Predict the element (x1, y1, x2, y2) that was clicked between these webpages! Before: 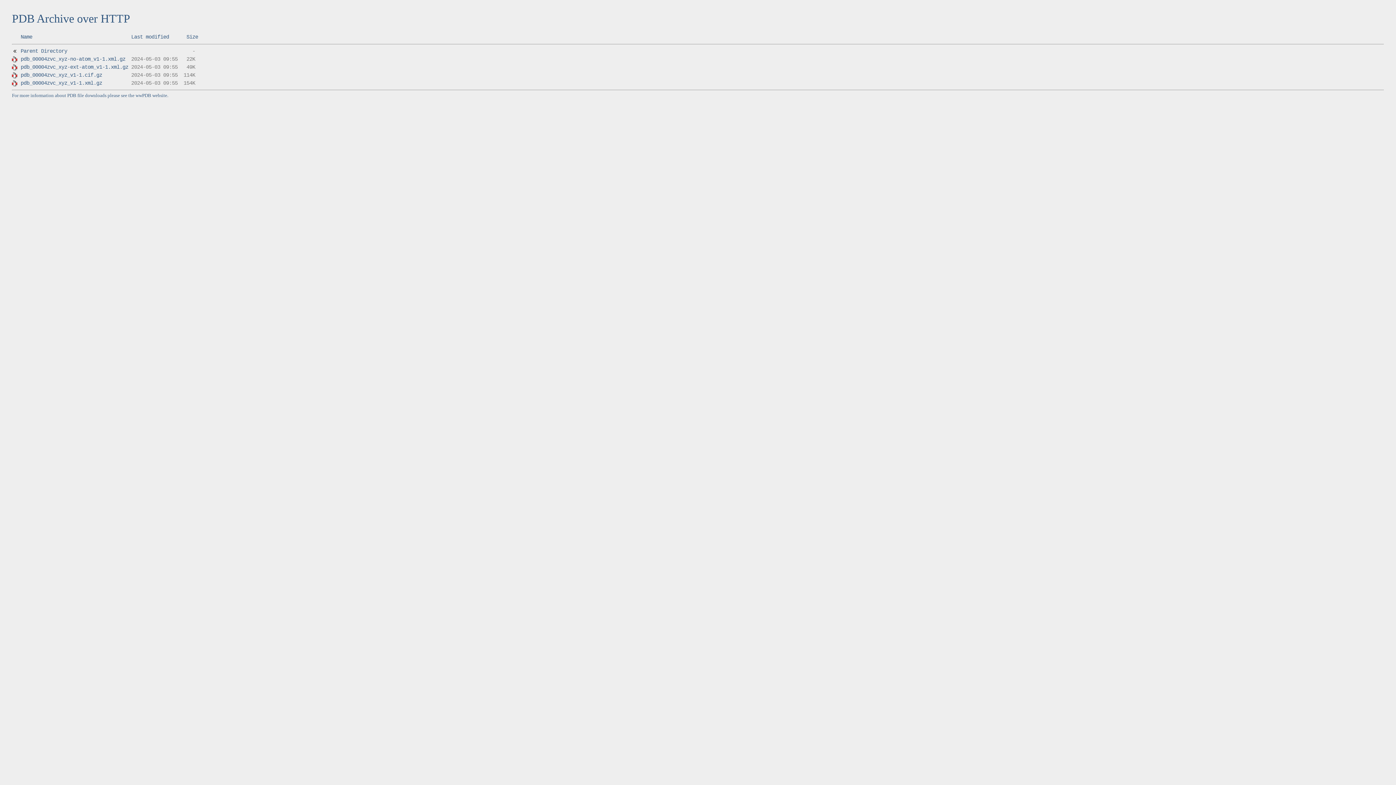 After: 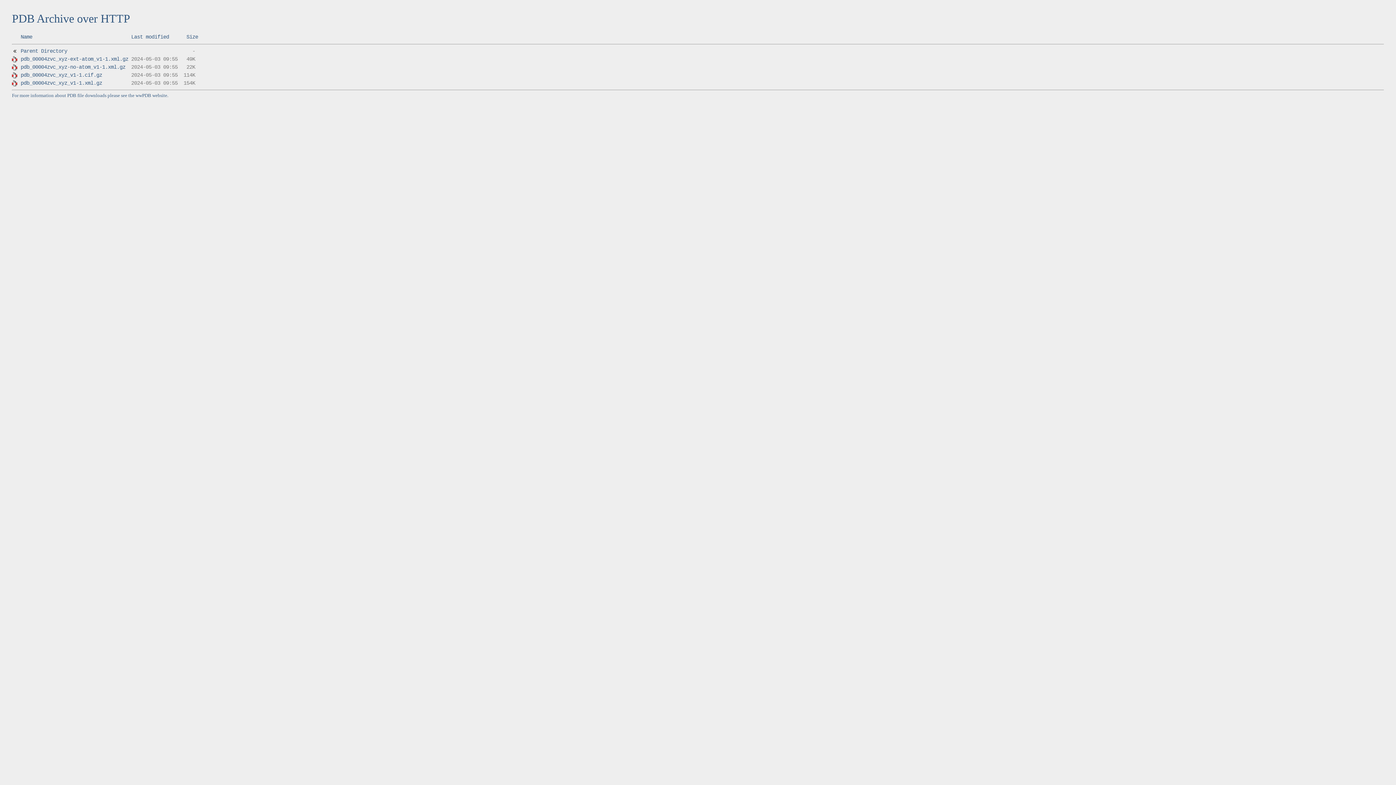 Action: bbox: (20, 34, 32, 40) label: Name